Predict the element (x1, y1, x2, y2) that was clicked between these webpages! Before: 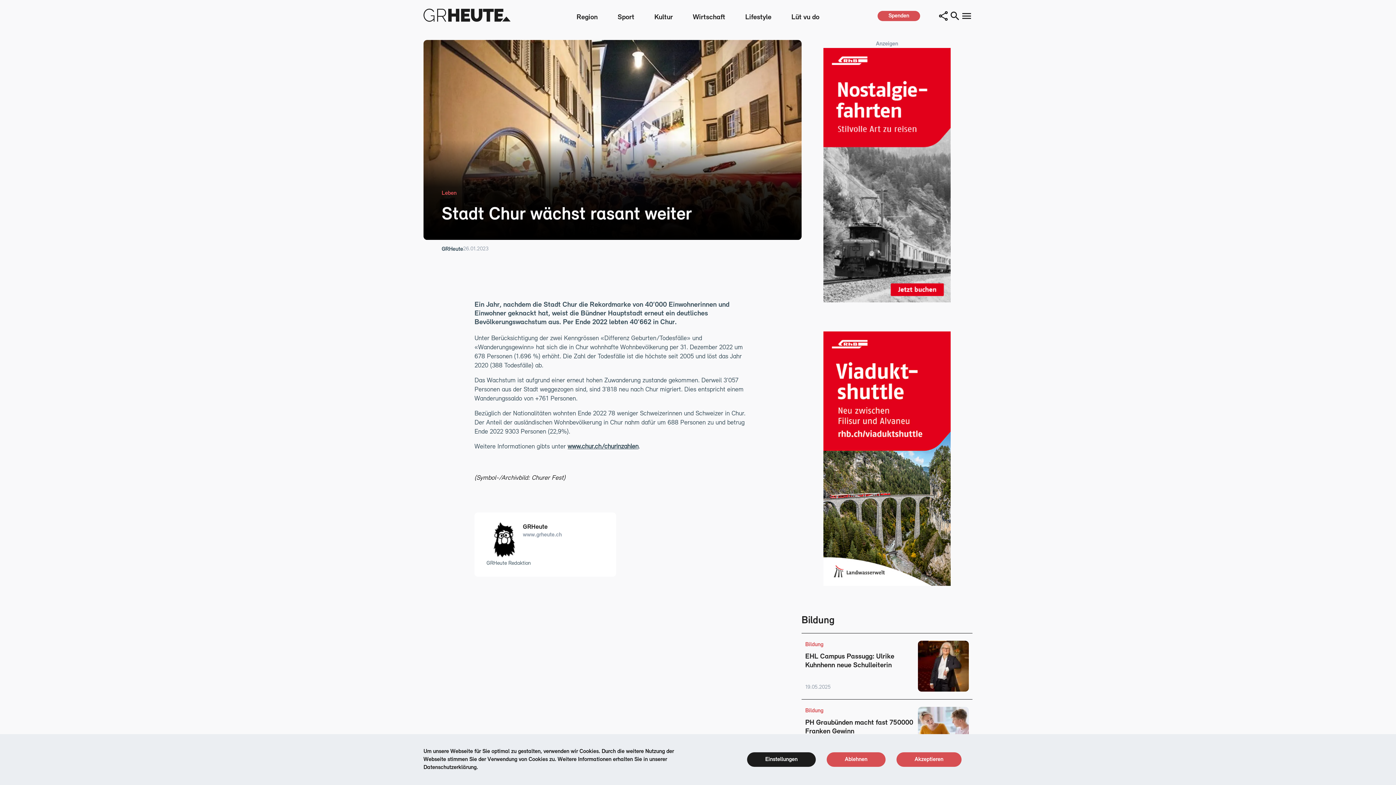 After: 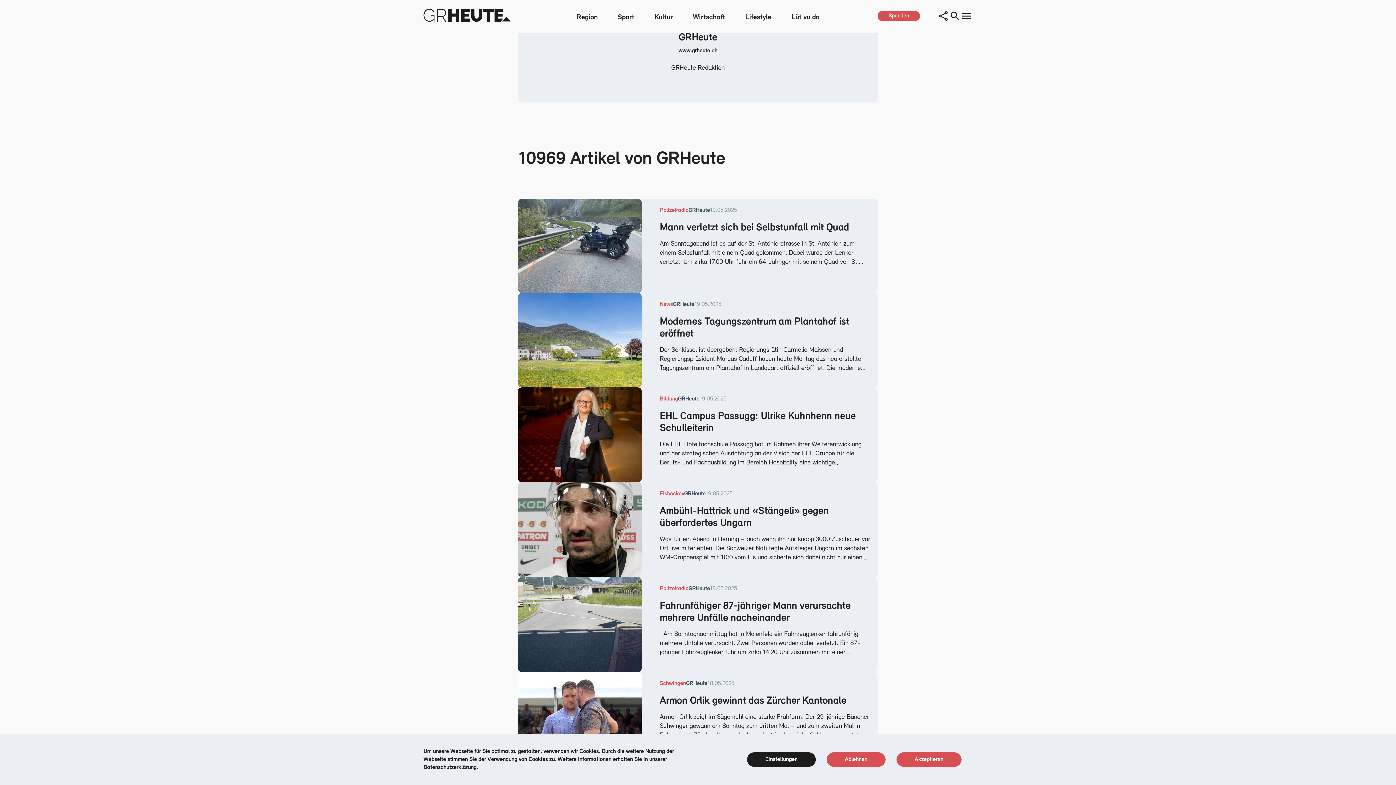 Action: bbox: (523, 521, 561, 531) label: GRHeute